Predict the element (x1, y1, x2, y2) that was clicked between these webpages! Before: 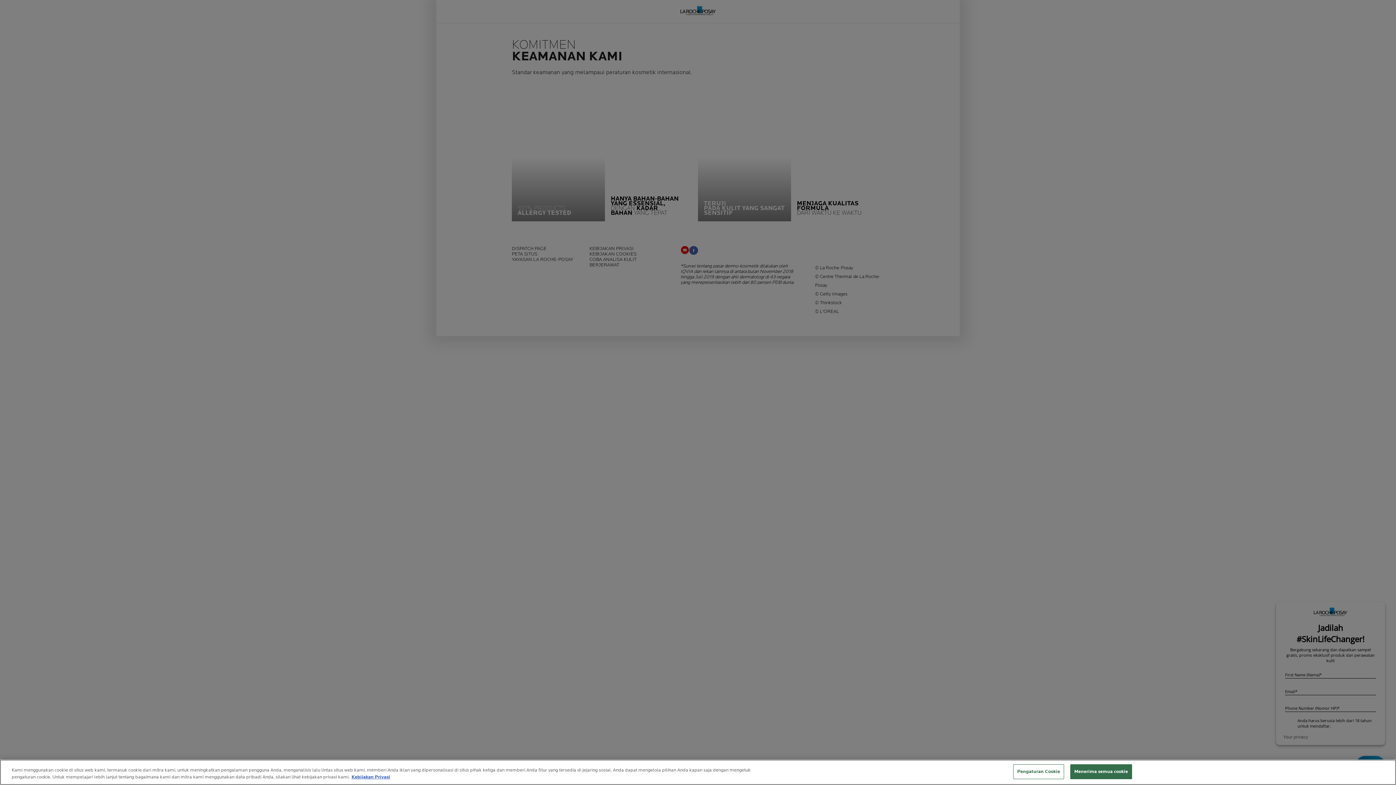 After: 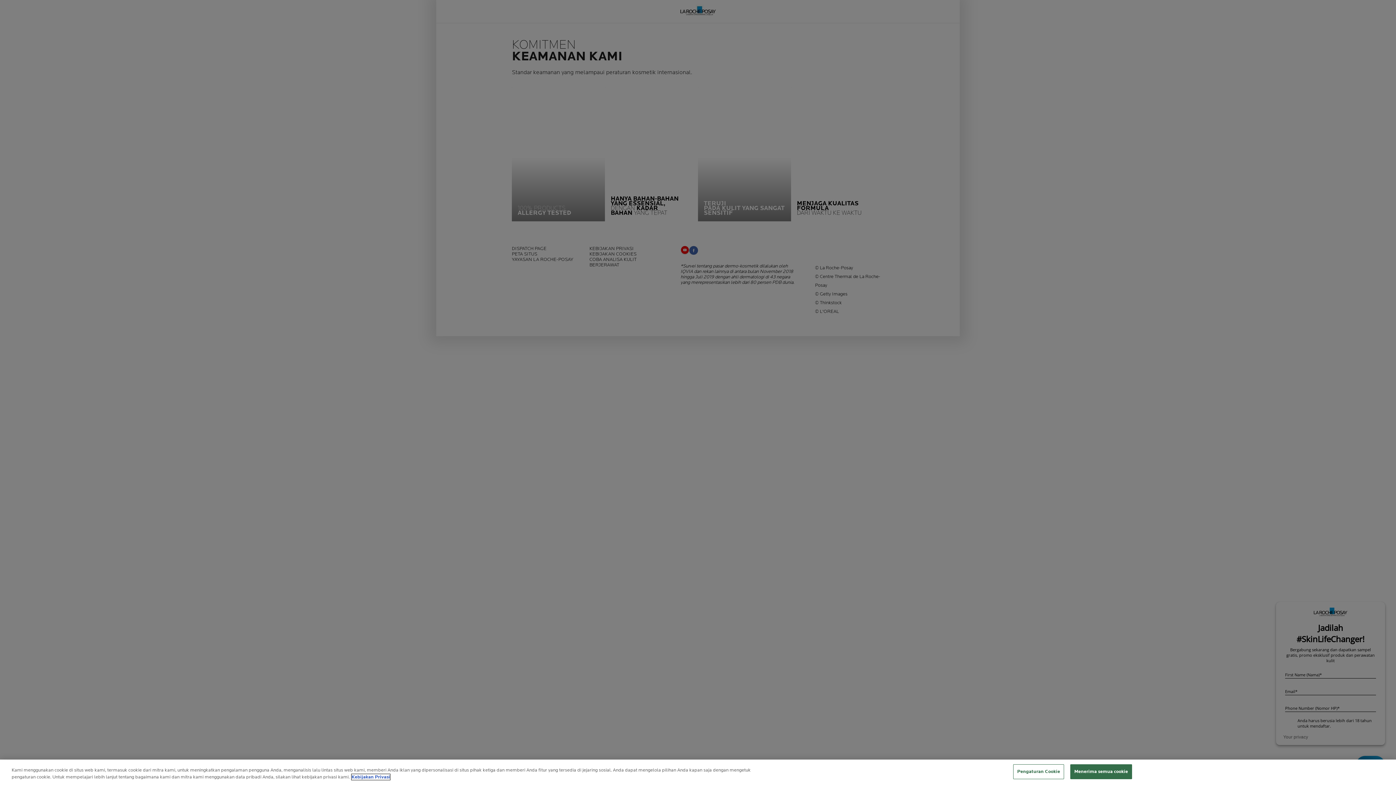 Action: bbox: (351, 774, 390, 780) label: Informasi lebih lanjut tentang privasi Anda, terbuka di tab baru